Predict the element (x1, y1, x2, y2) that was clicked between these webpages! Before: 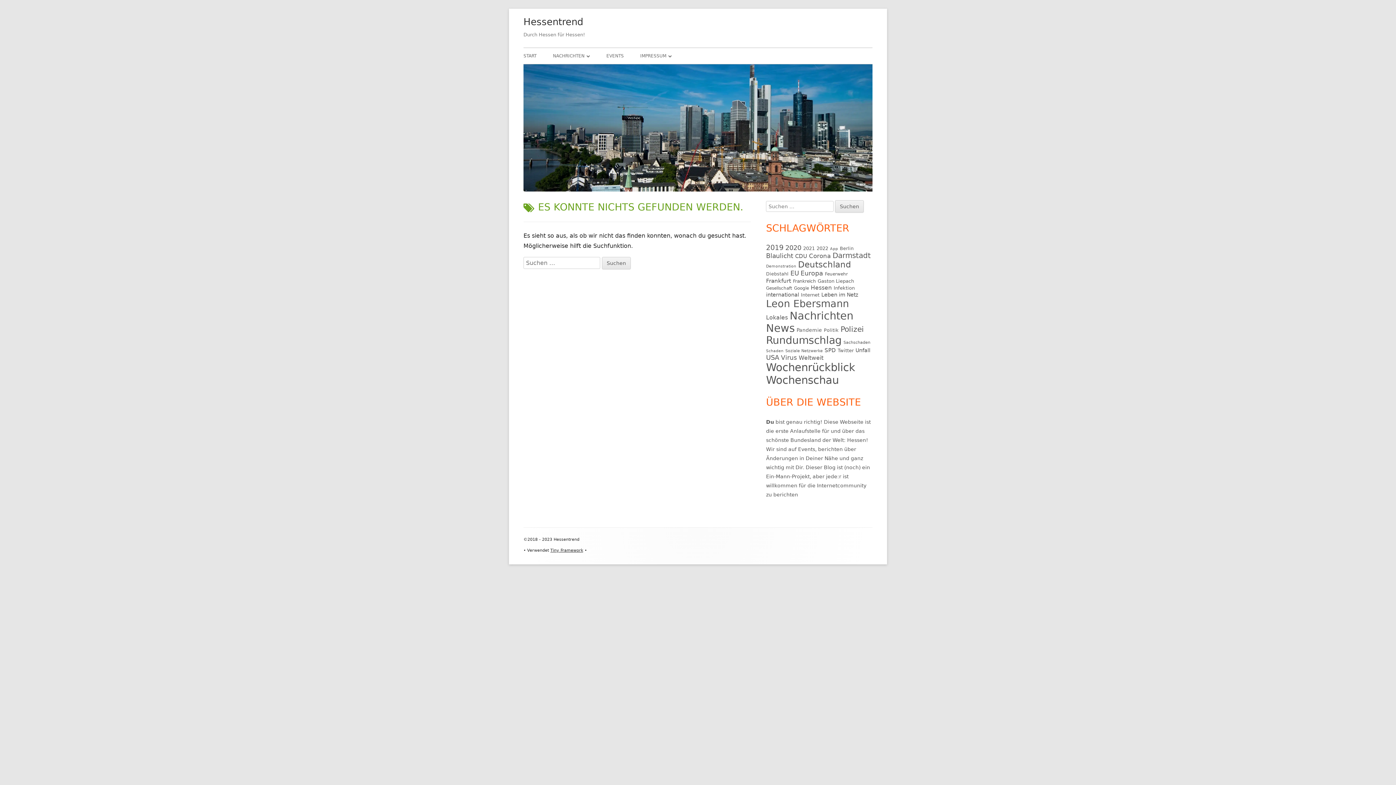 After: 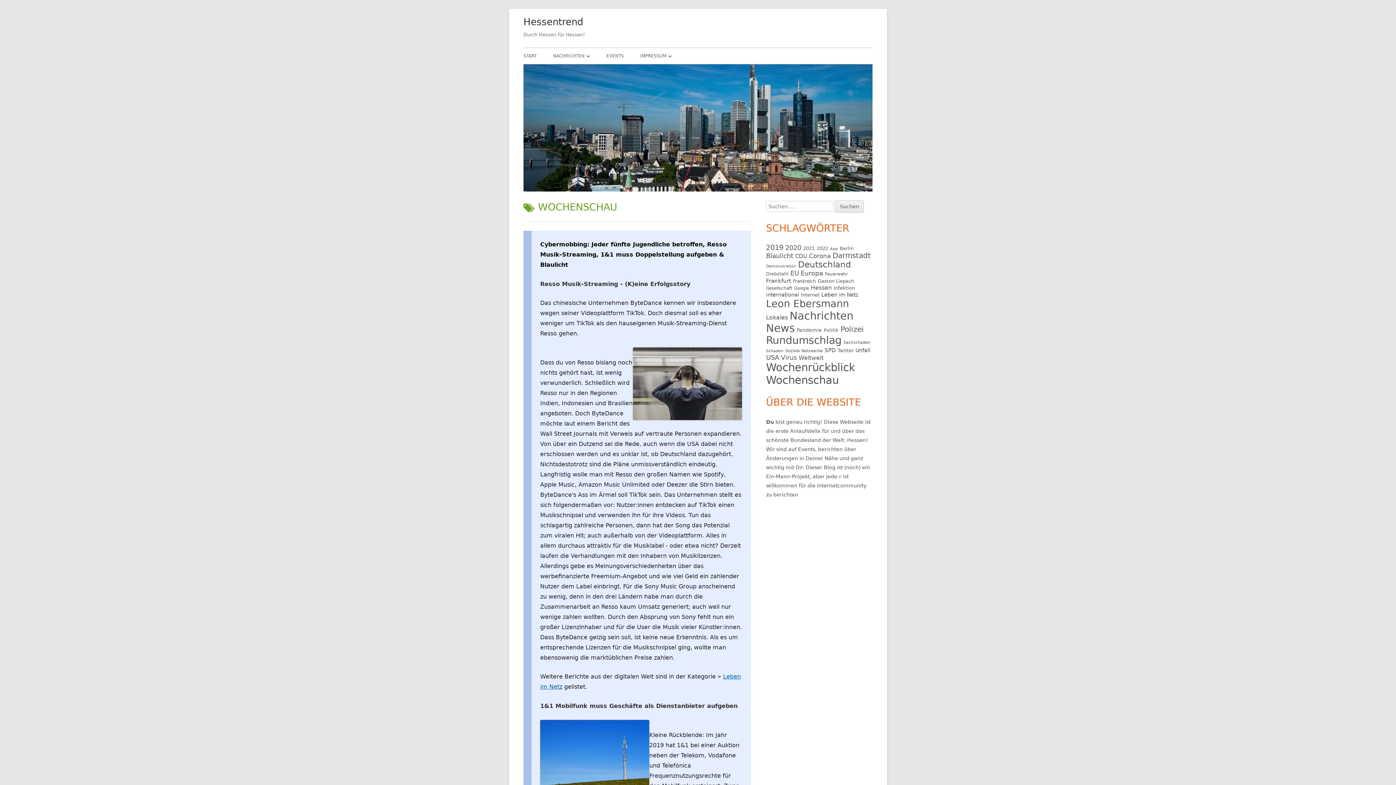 Action: label: Wochenschau (165 Einträge) bbox: (766, 374, 838, 386)